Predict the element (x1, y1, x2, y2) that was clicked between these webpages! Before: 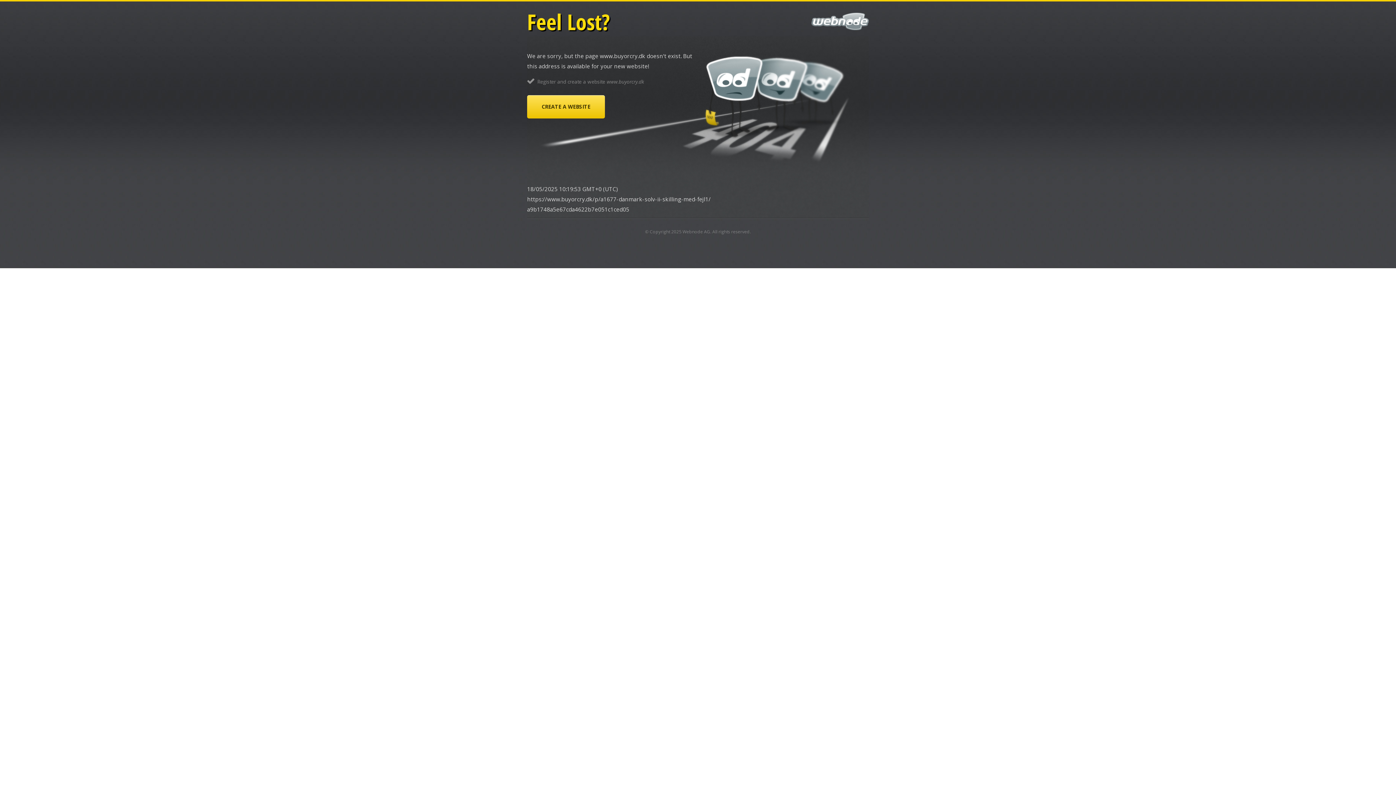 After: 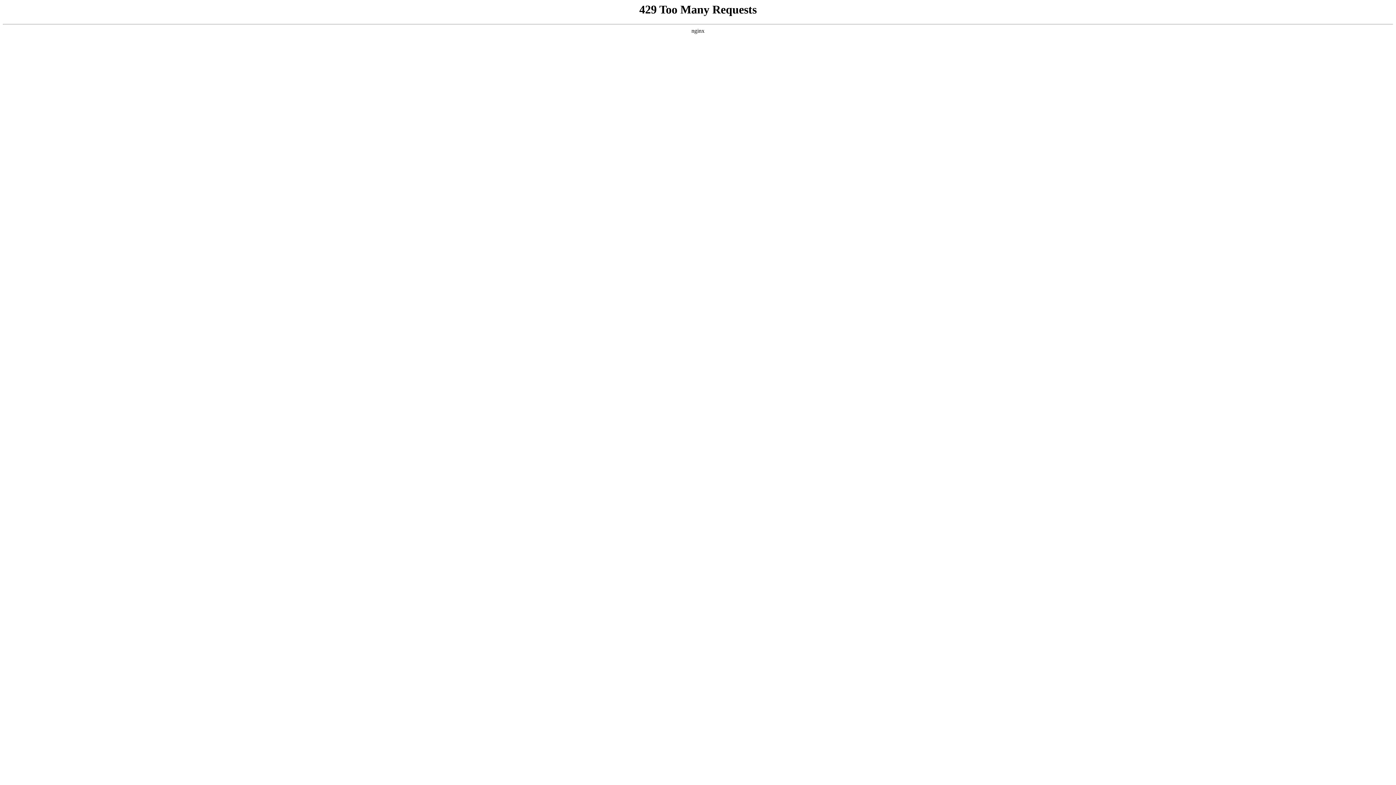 Action: bbox: (527, 95, 605, 118) label: CREATE A WEBSITE